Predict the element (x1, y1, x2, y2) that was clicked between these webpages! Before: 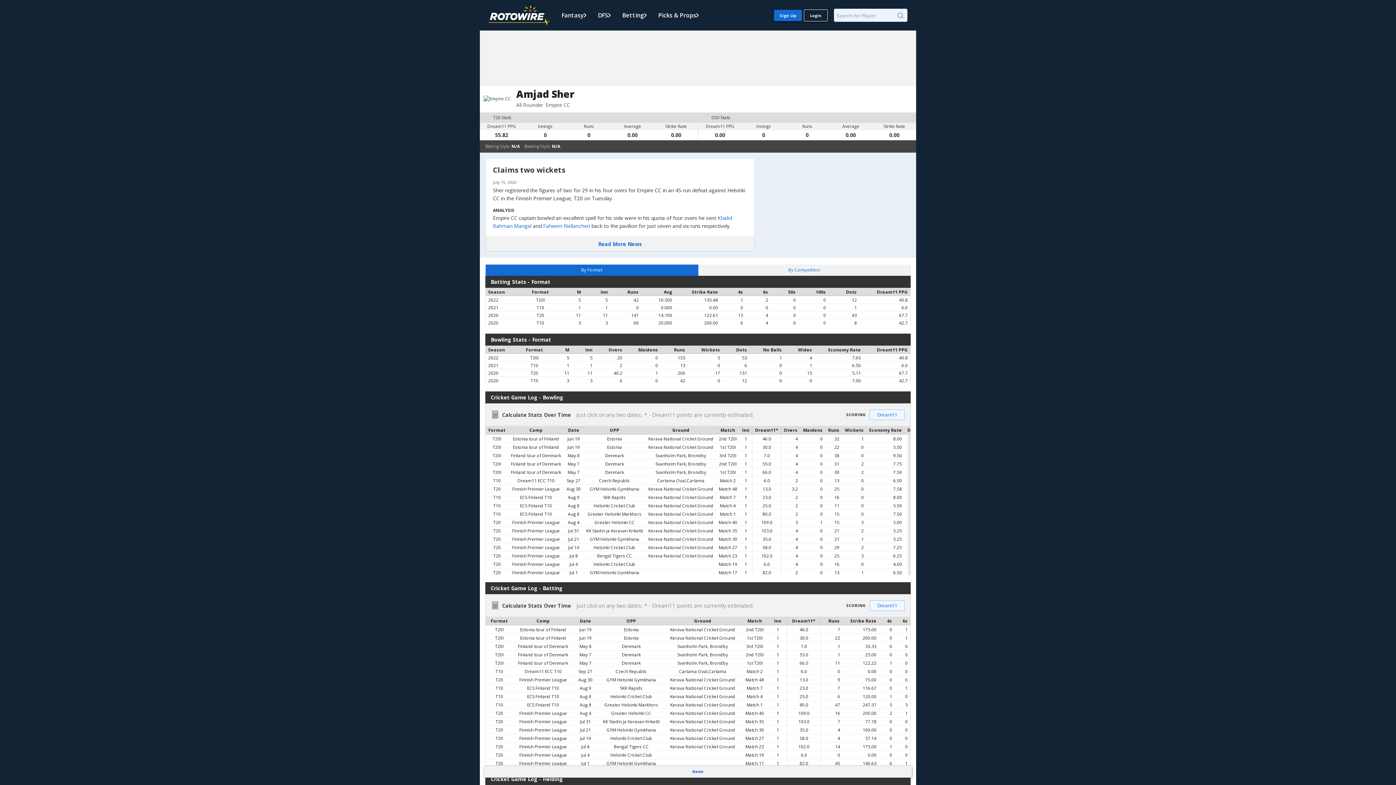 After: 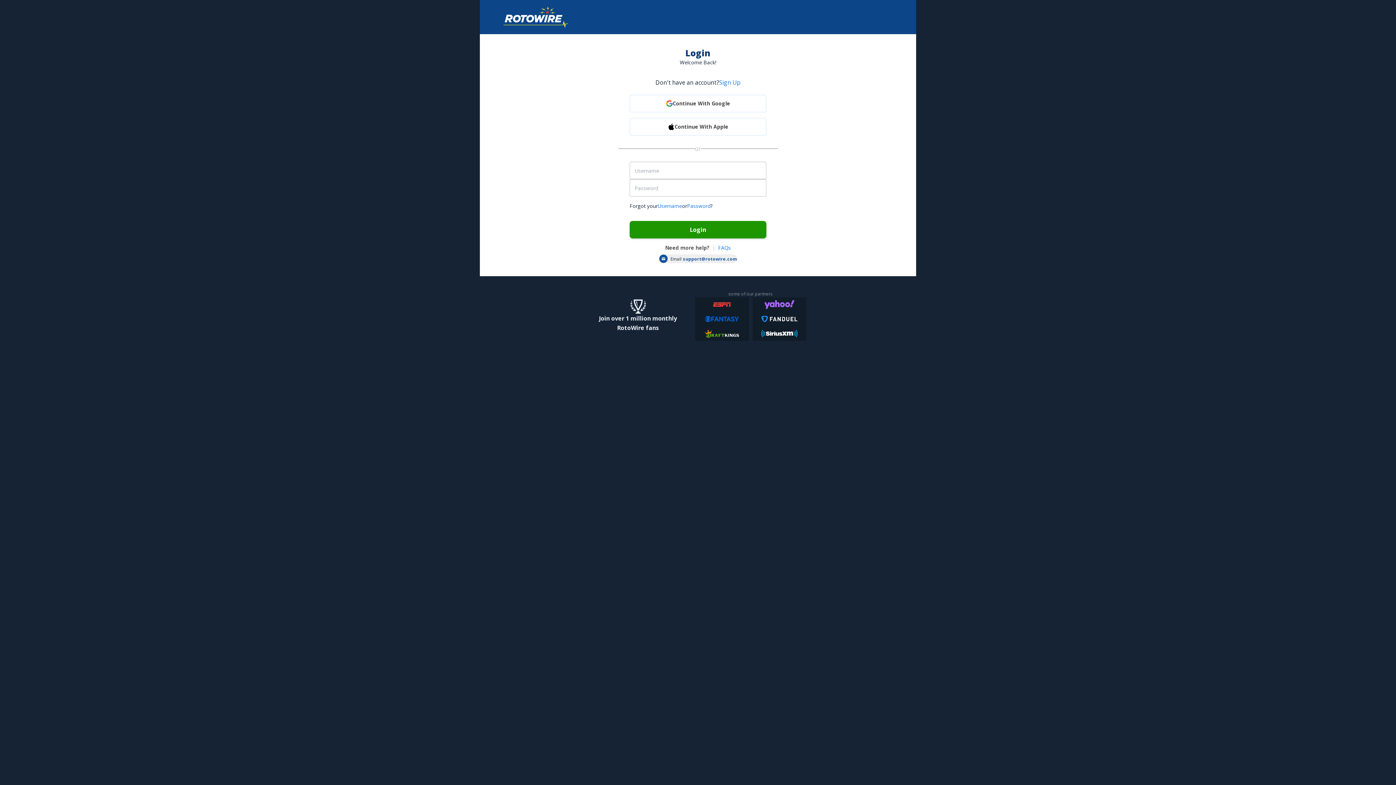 Action: bbox: (808, 12, 823, 18) label: Login